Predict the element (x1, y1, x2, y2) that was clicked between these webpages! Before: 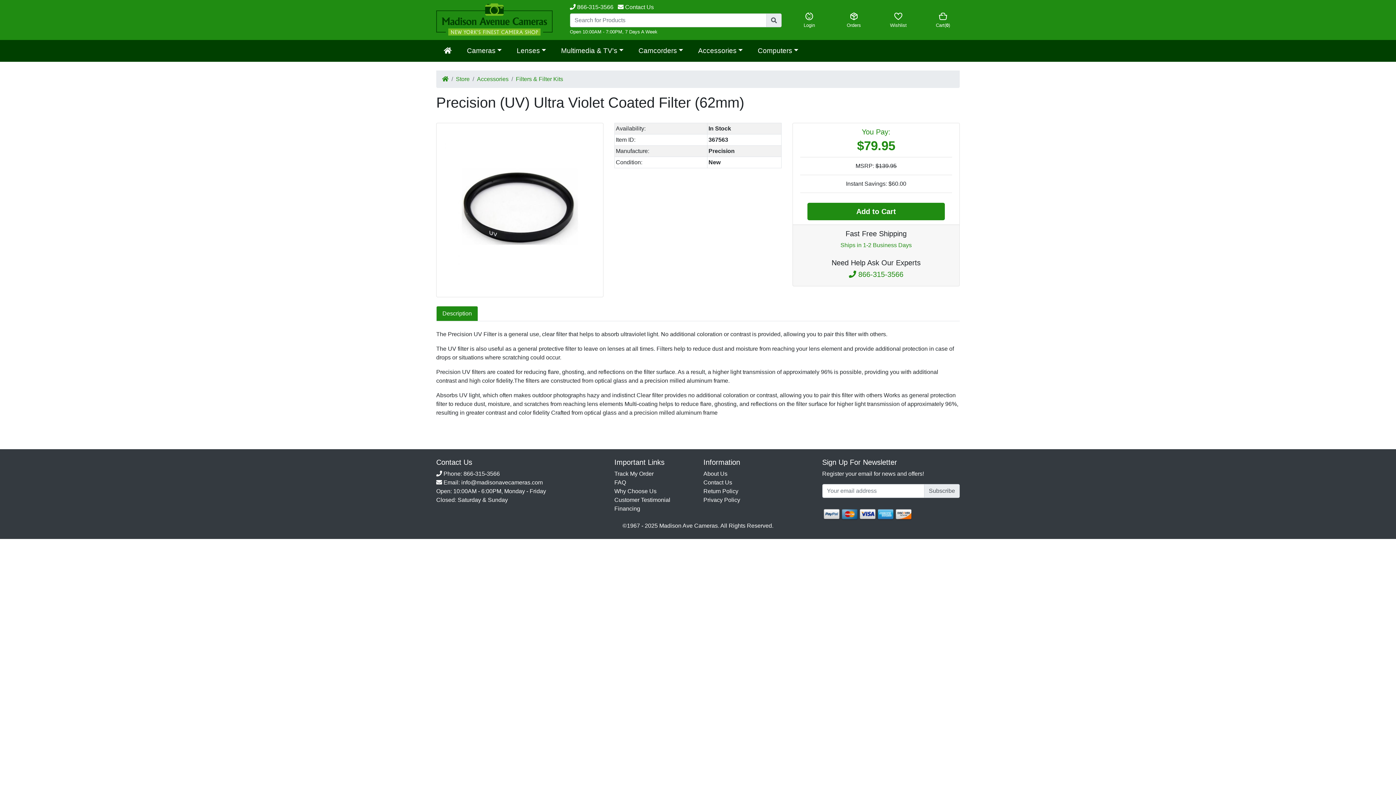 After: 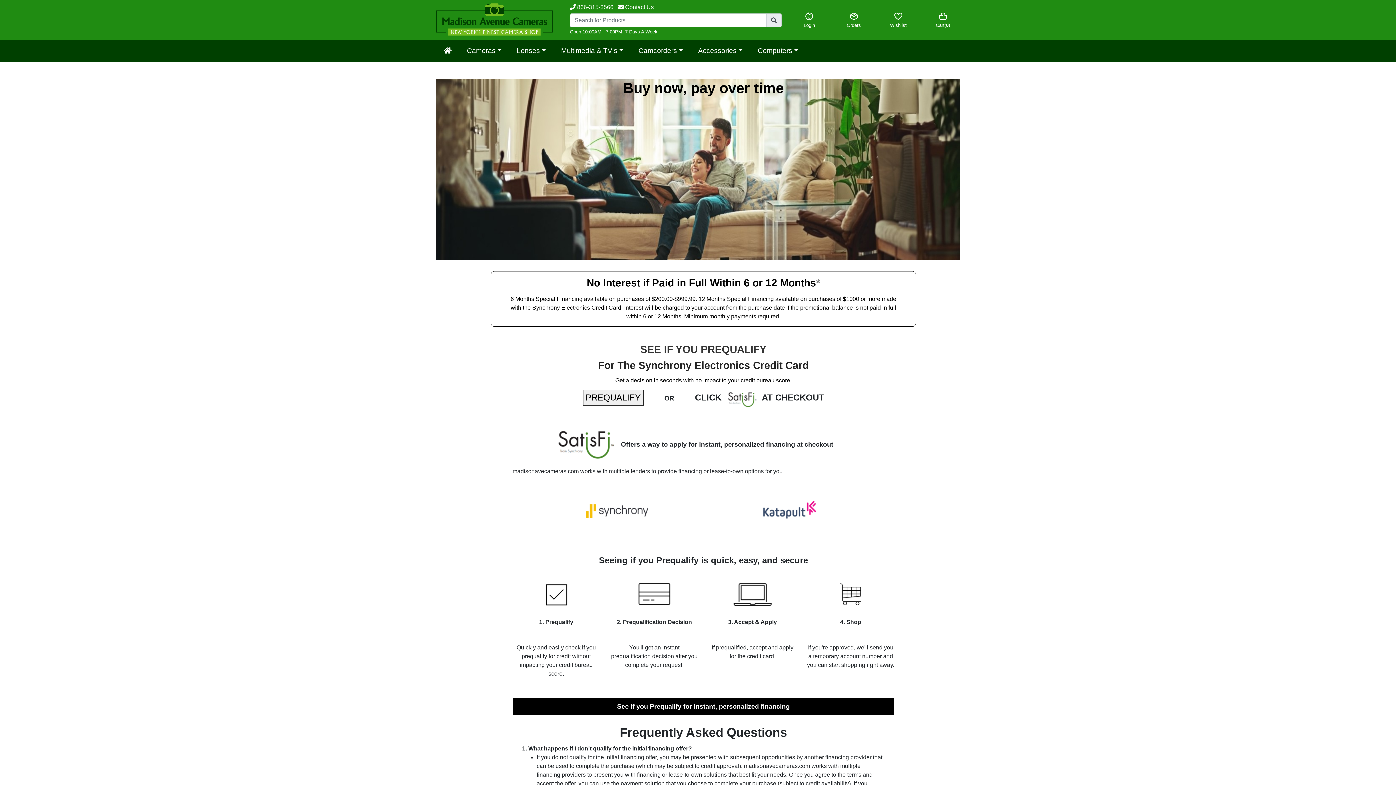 Action: label: Financing bbox: (614, 505, 640, 512)